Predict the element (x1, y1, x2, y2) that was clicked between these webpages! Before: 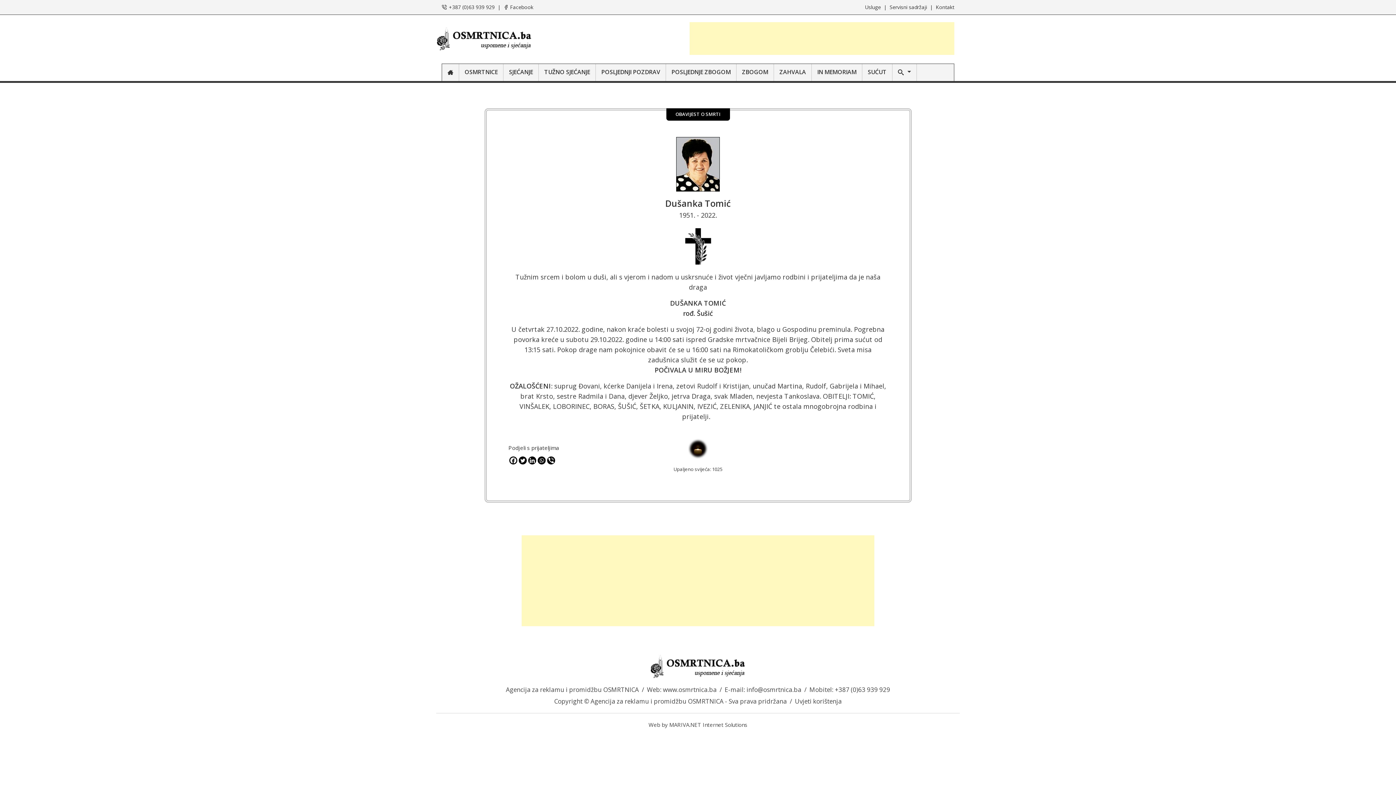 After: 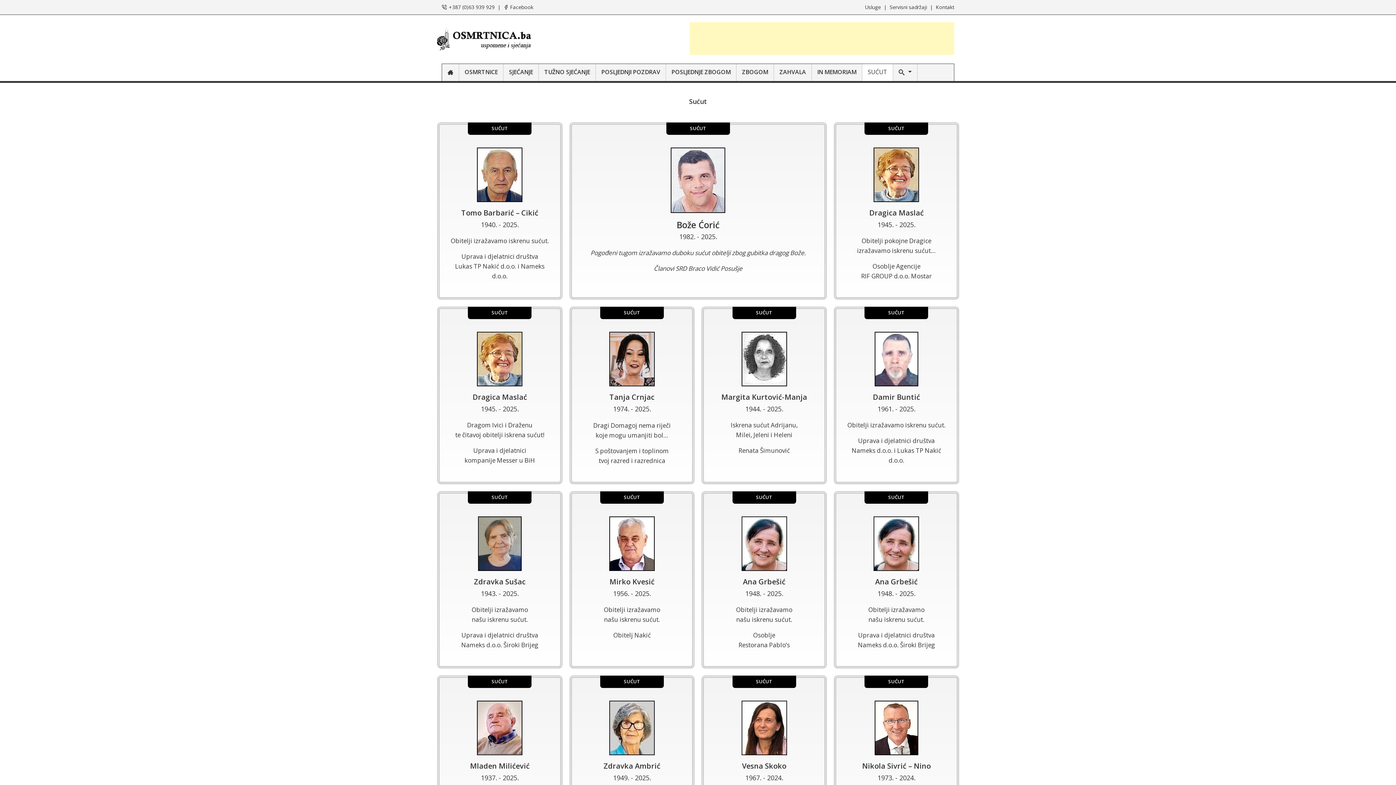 Action: bbox: (862, 64, 892, 81) label: SUĆUT